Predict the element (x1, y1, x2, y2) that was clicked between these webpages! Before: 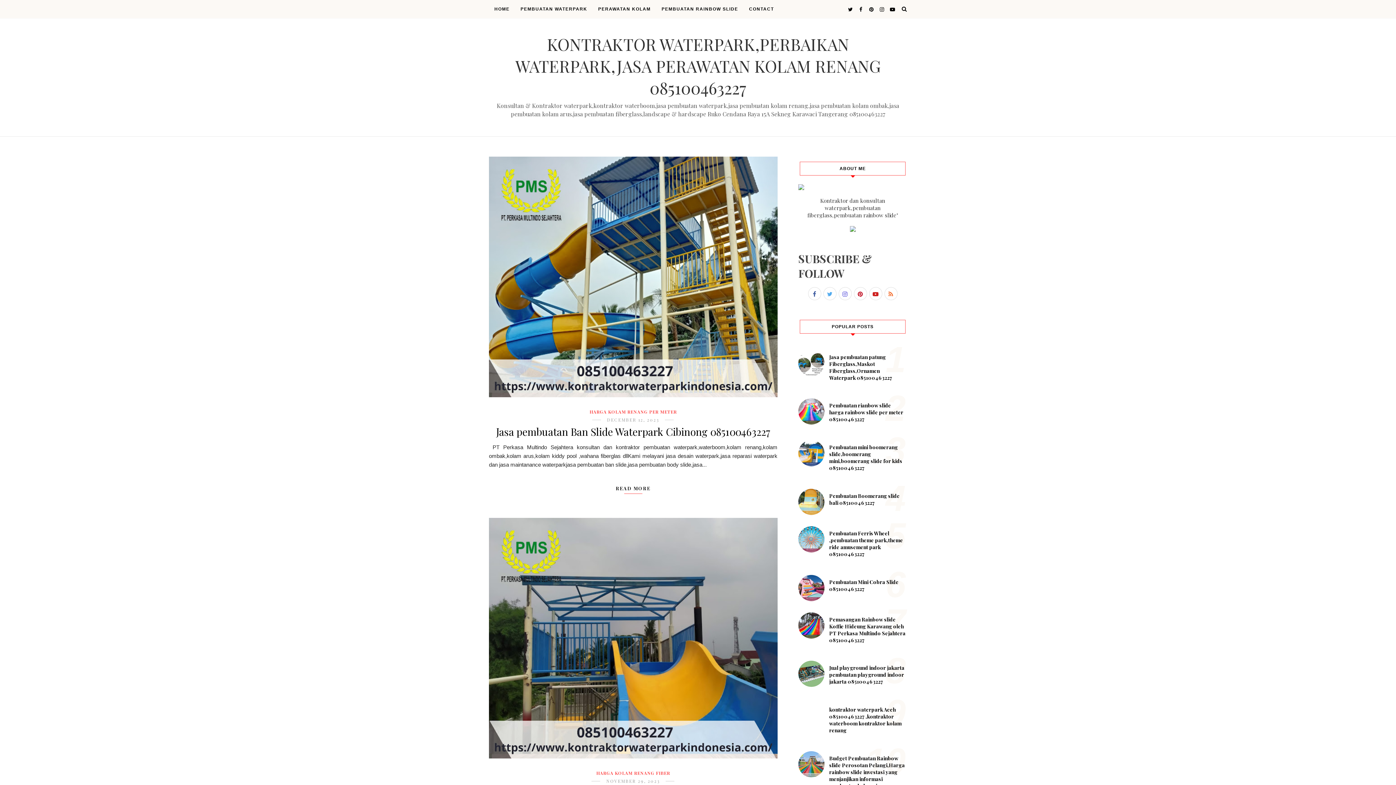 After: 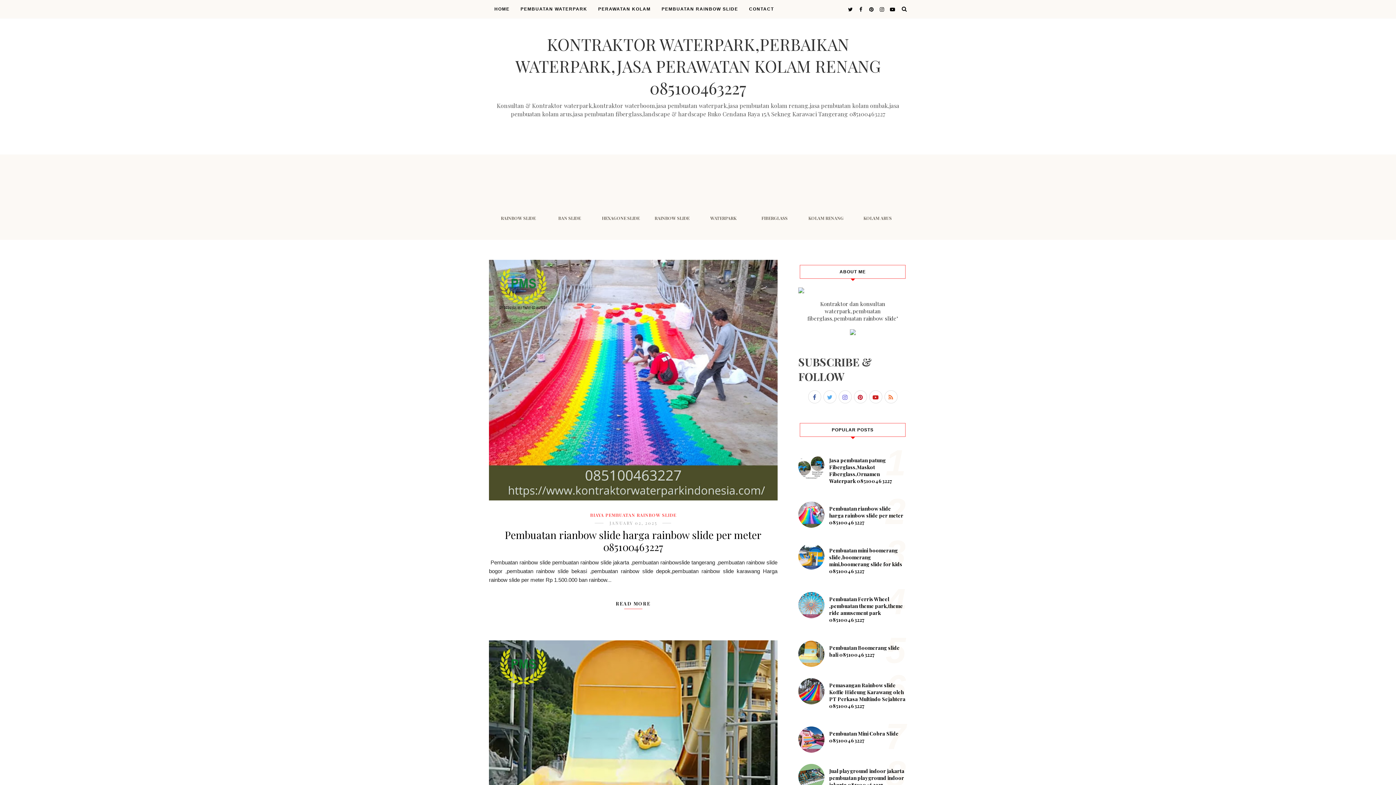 Action: bbox: (515, 33, 880, 98) label: KONTRAKTOR WATERPARK,PERBAIKAN WATERPARK,JASA PERAWATAN KOLAM RENANG 085100463227